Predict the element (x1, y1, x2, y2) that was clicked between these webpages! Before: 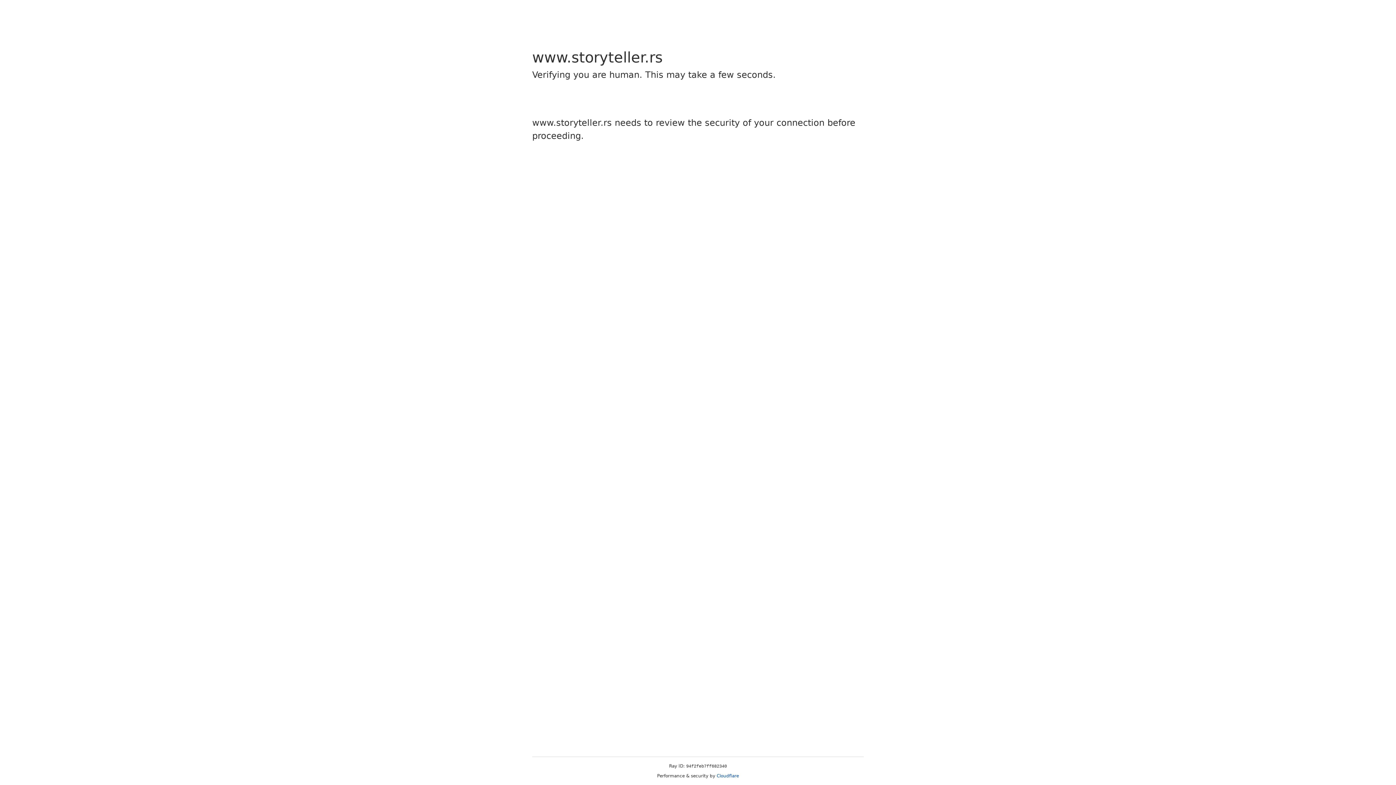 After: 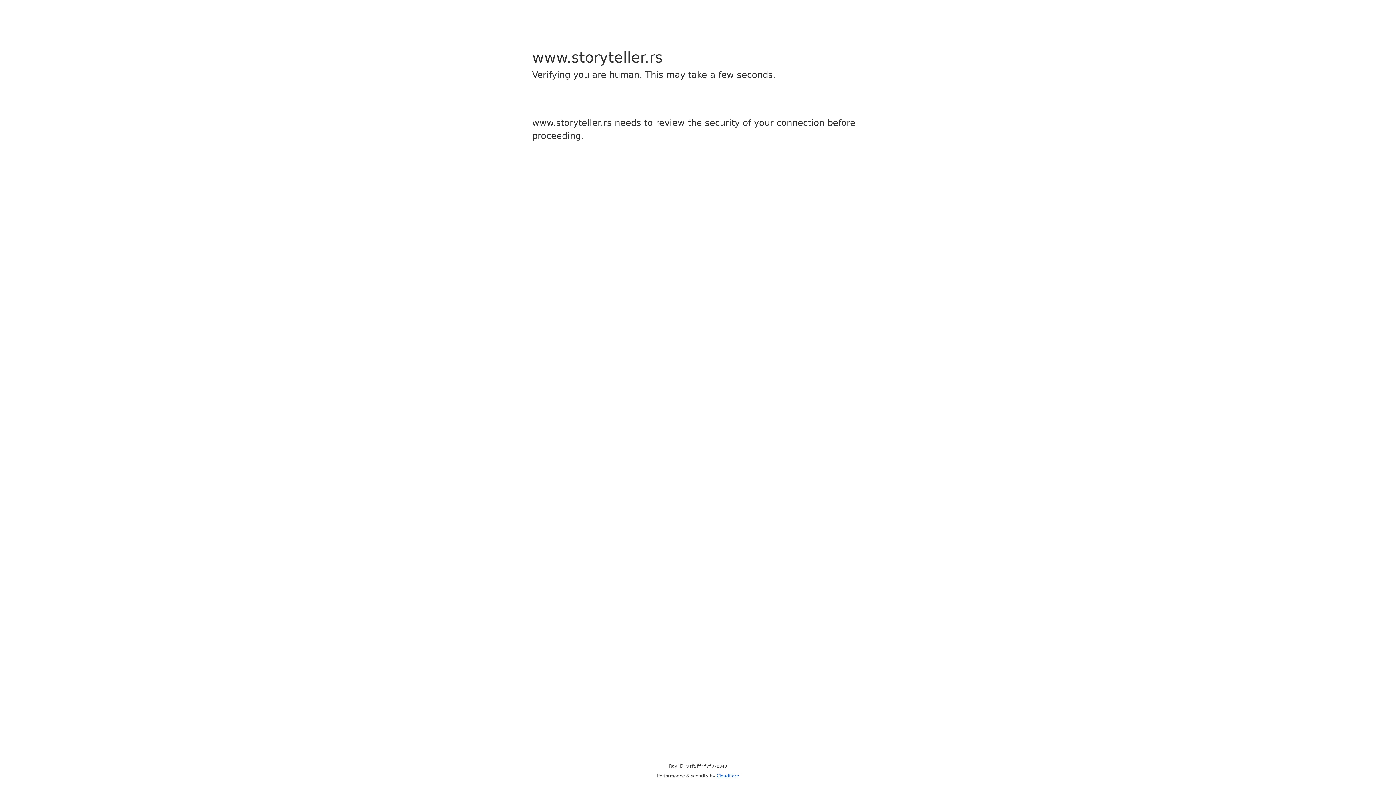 Action: label: Cloudflare bbox: (716, 773, 739, 778)